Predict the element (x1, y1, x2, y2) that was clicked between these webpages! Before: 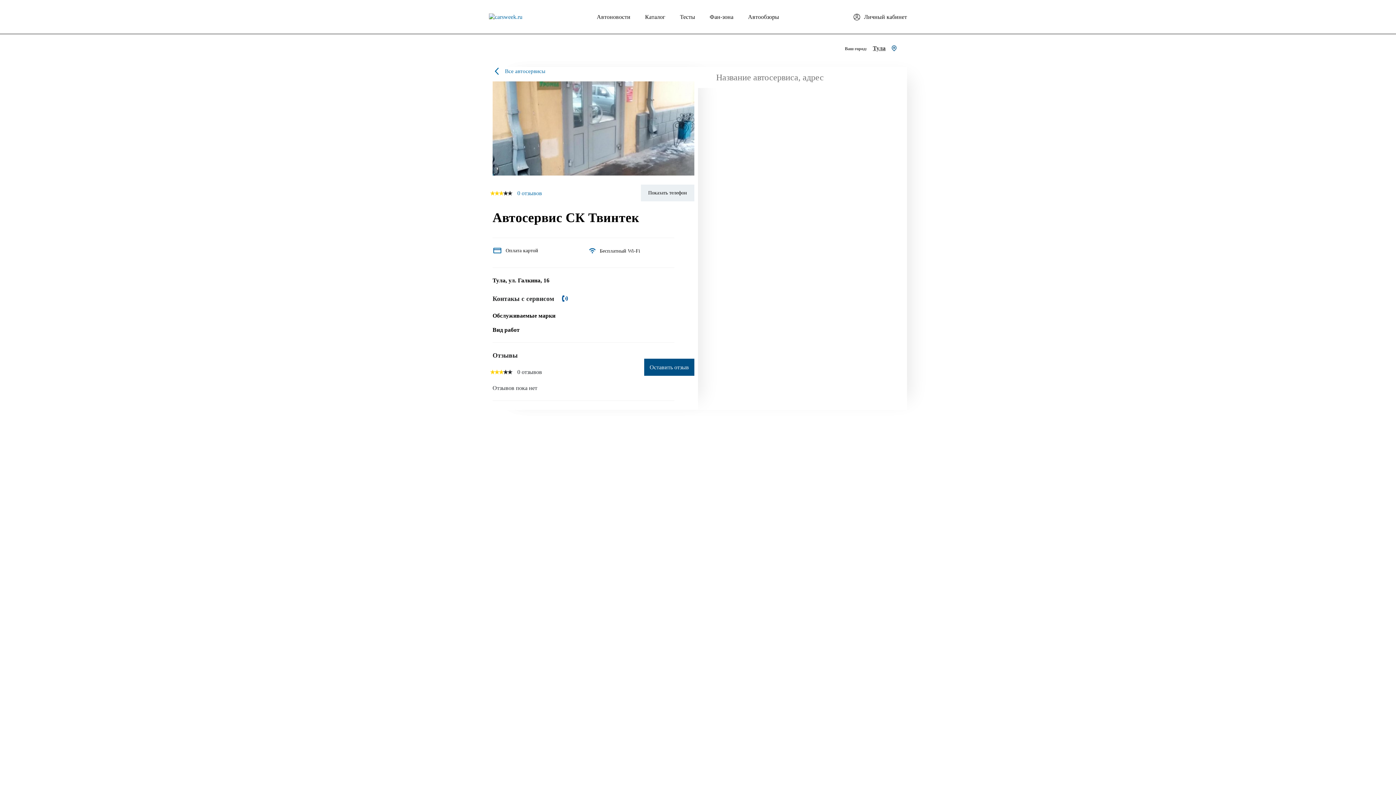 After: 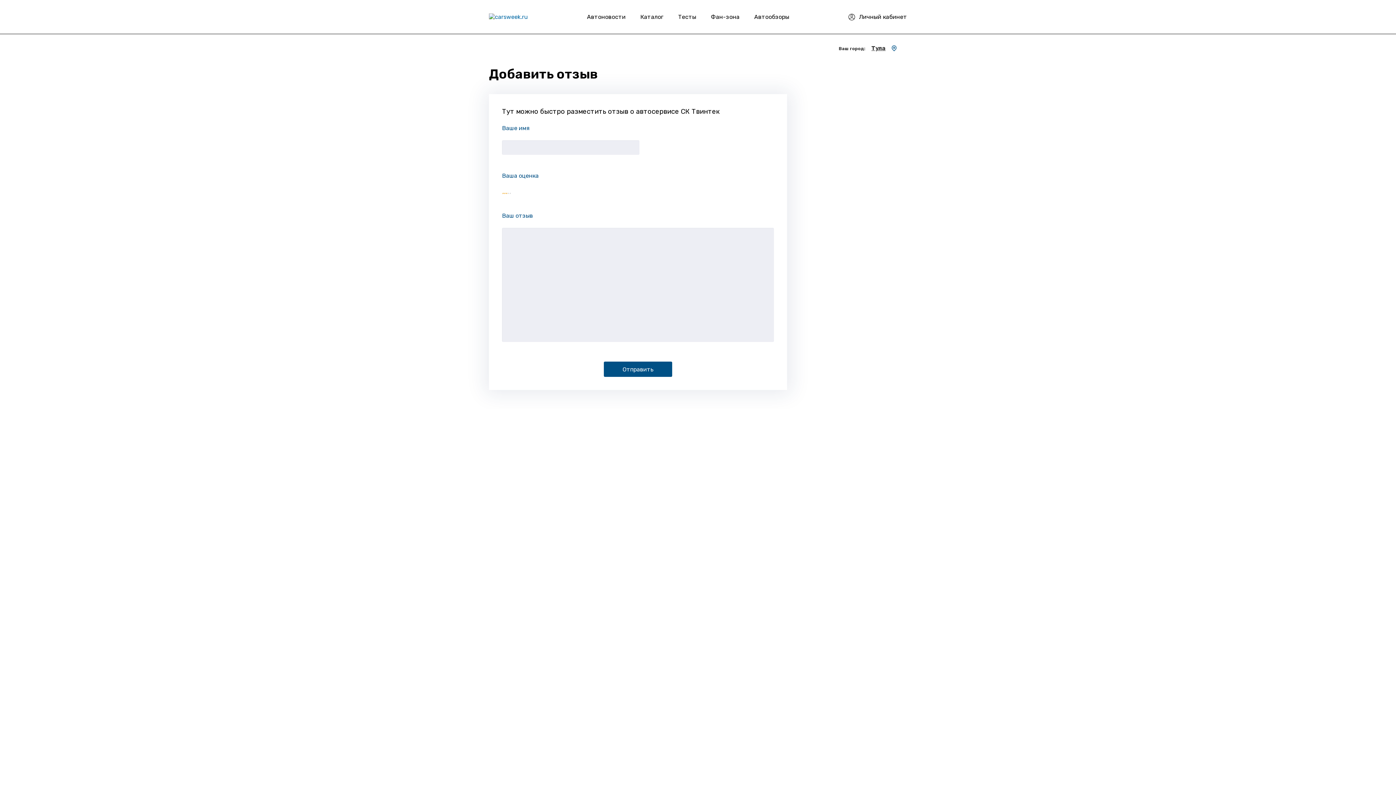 Action: bbox: (644, 358, 694, 375) label: Оставить отзыв